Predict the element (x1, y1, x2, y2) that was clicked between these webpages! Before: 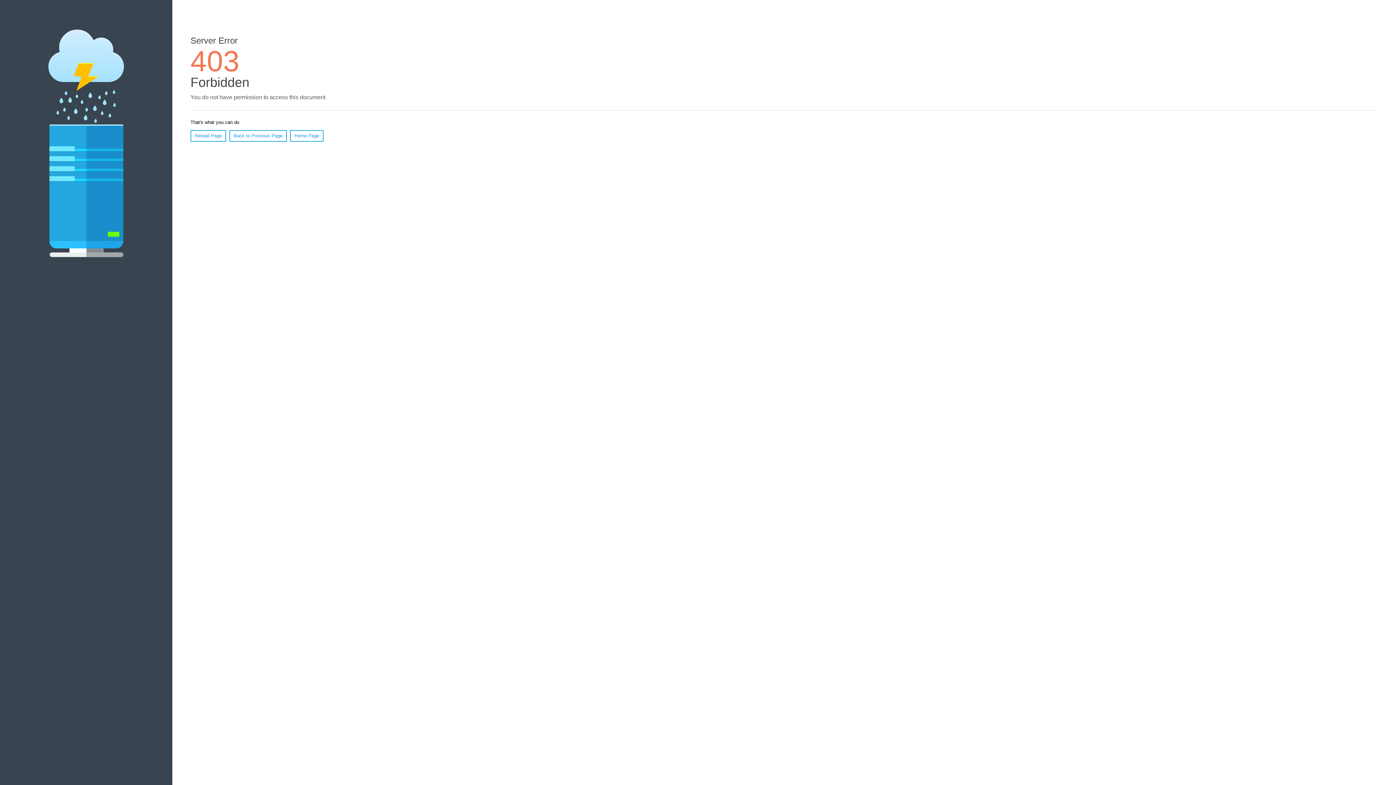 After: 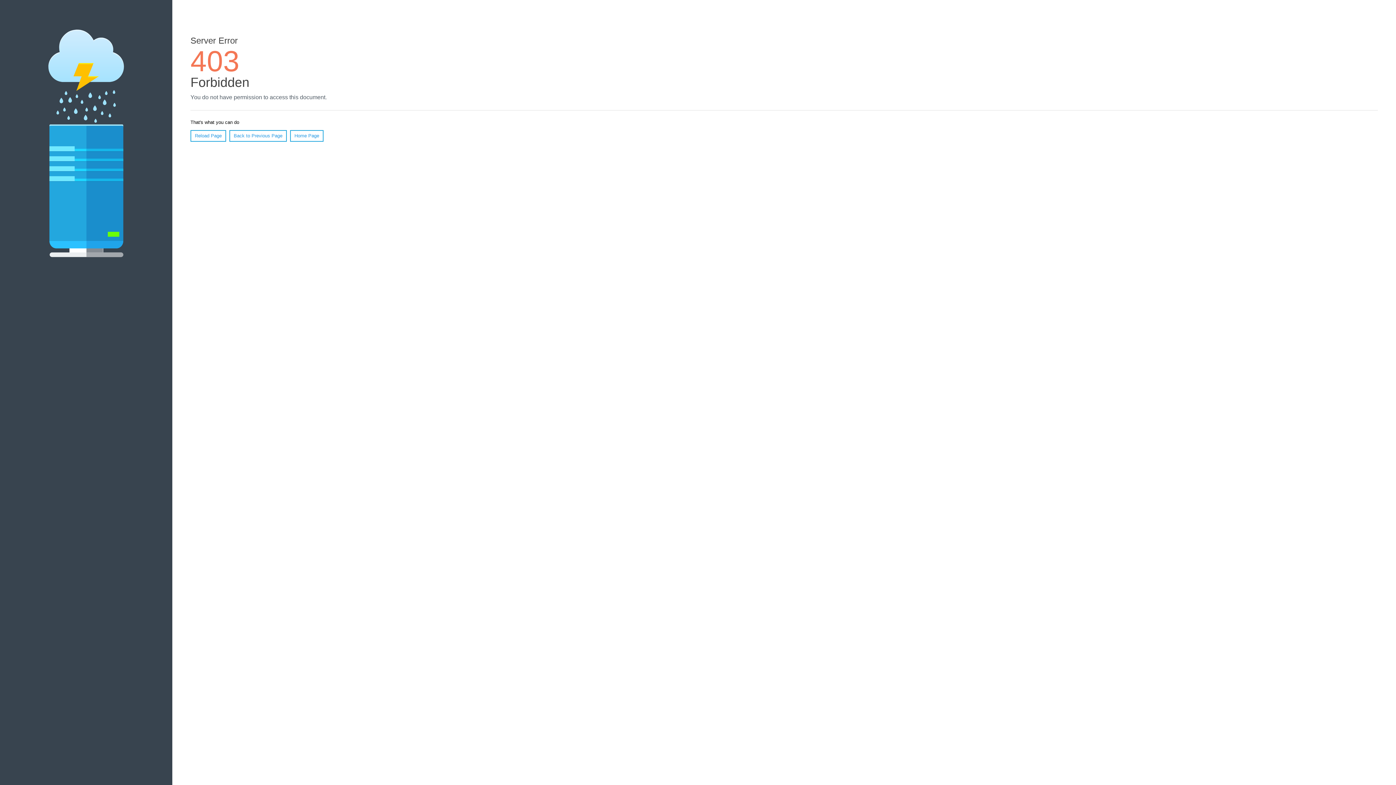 Action: label: Reload Page bbox: (190, 130, 226, 141)